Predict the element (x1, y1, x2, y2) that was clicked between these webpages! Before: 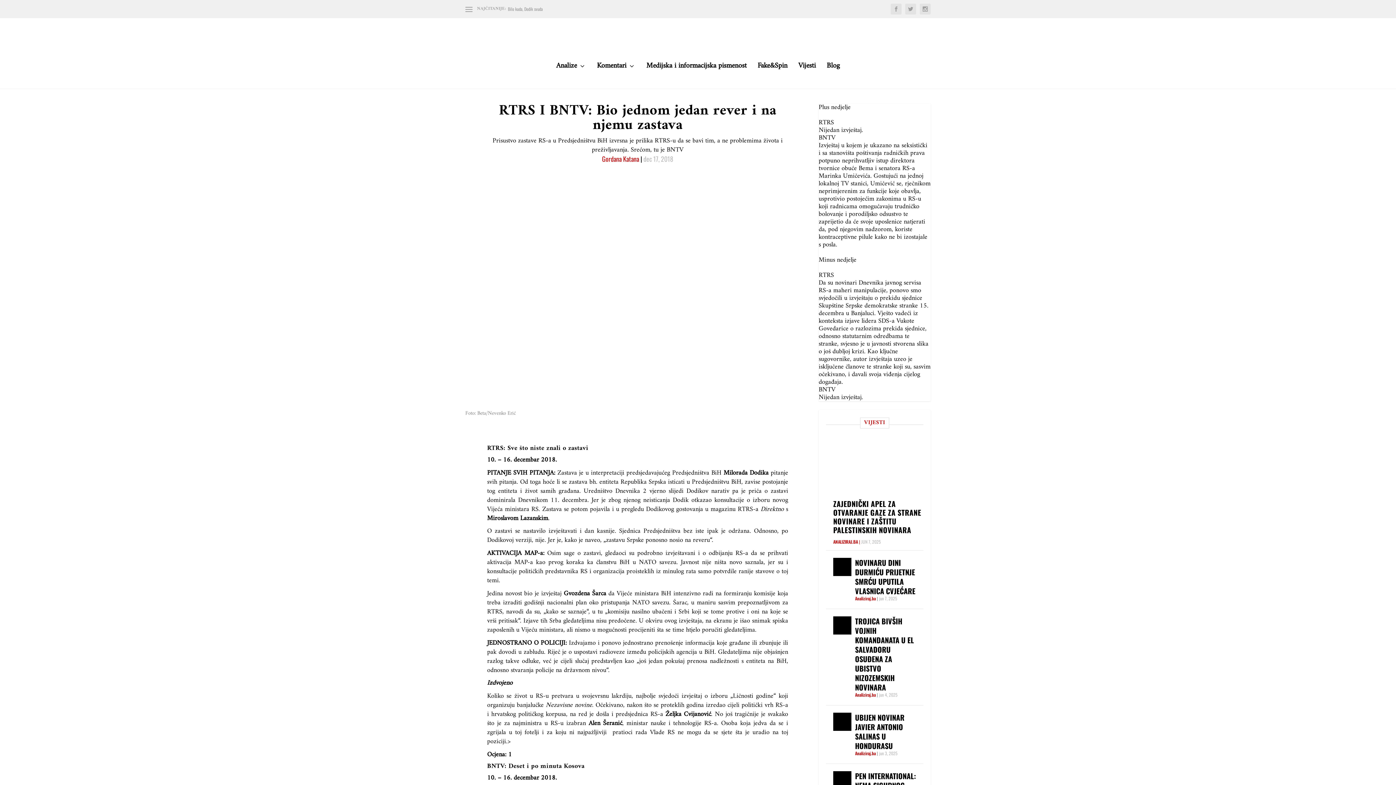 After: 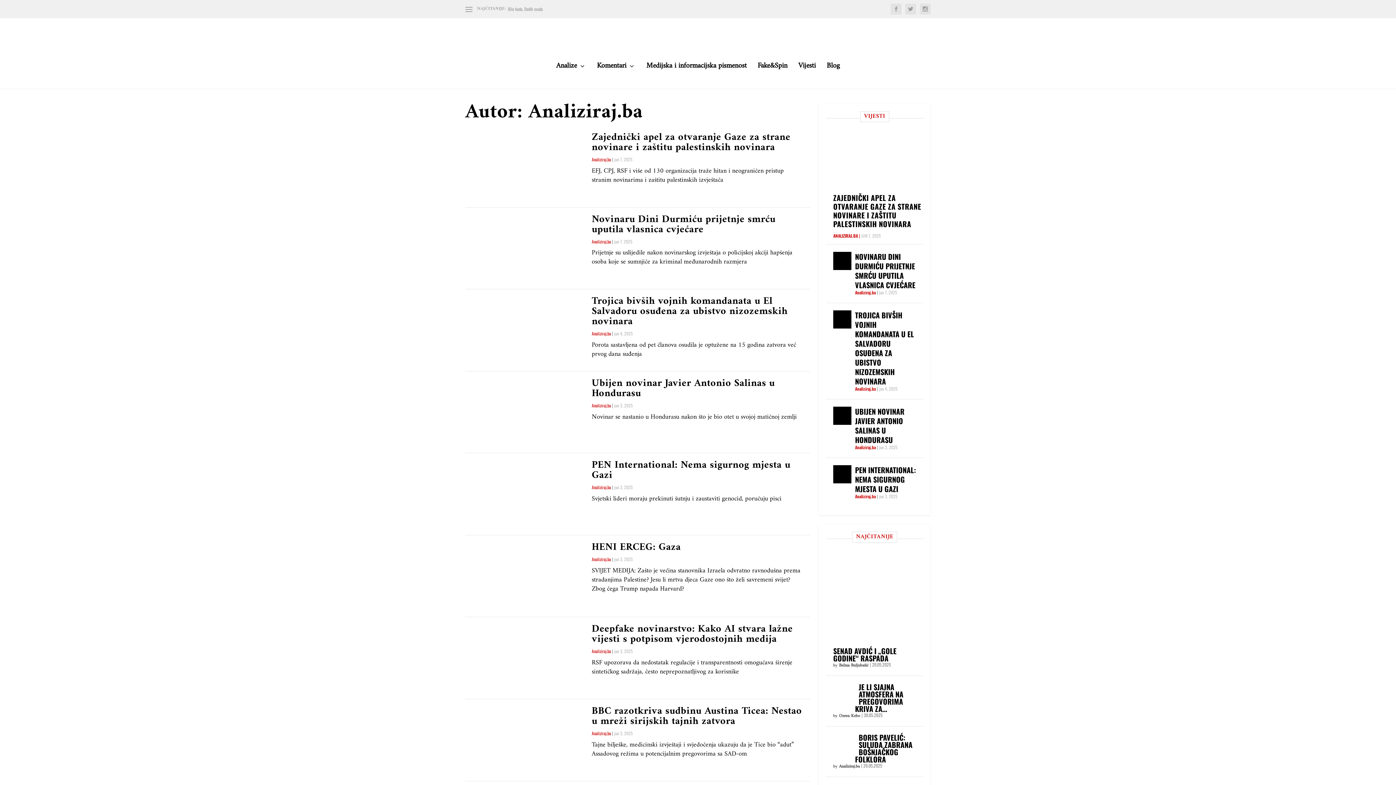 Action: label: Analiziraj.ba bbox: (855, 692, 876, 698)